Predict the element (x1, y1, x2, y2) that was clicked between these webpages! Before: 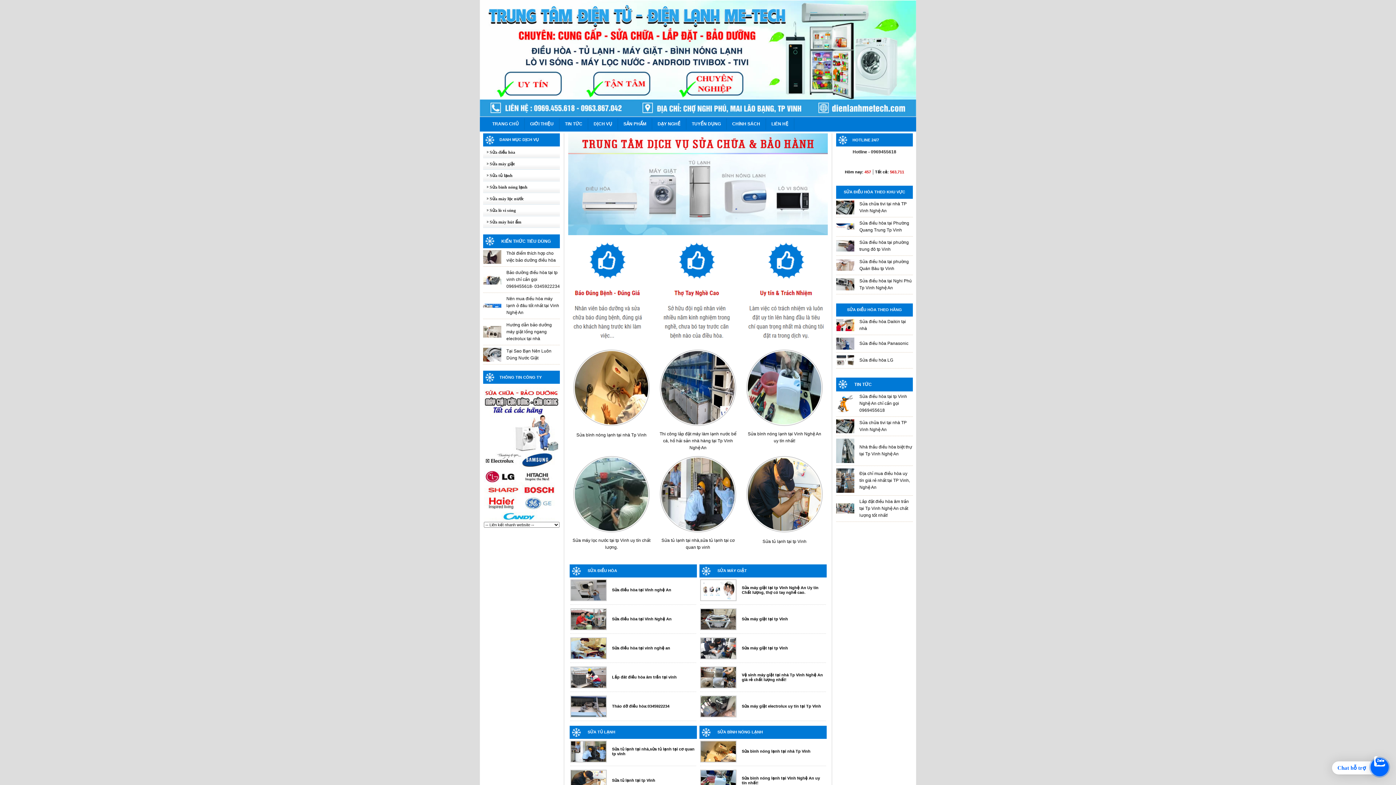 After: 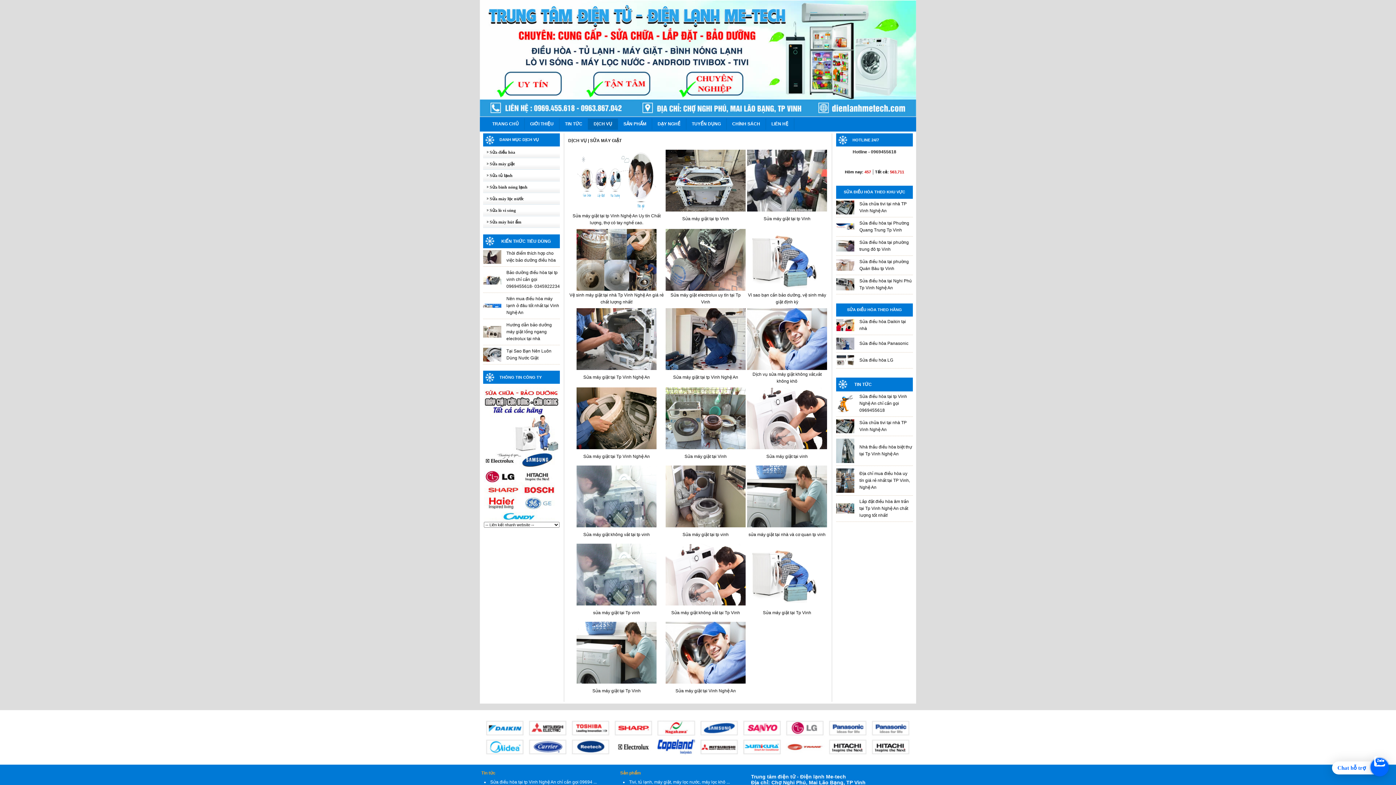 Action: label: SỬA MÁY GIẶT bbox: (717, 568, 747, 573)